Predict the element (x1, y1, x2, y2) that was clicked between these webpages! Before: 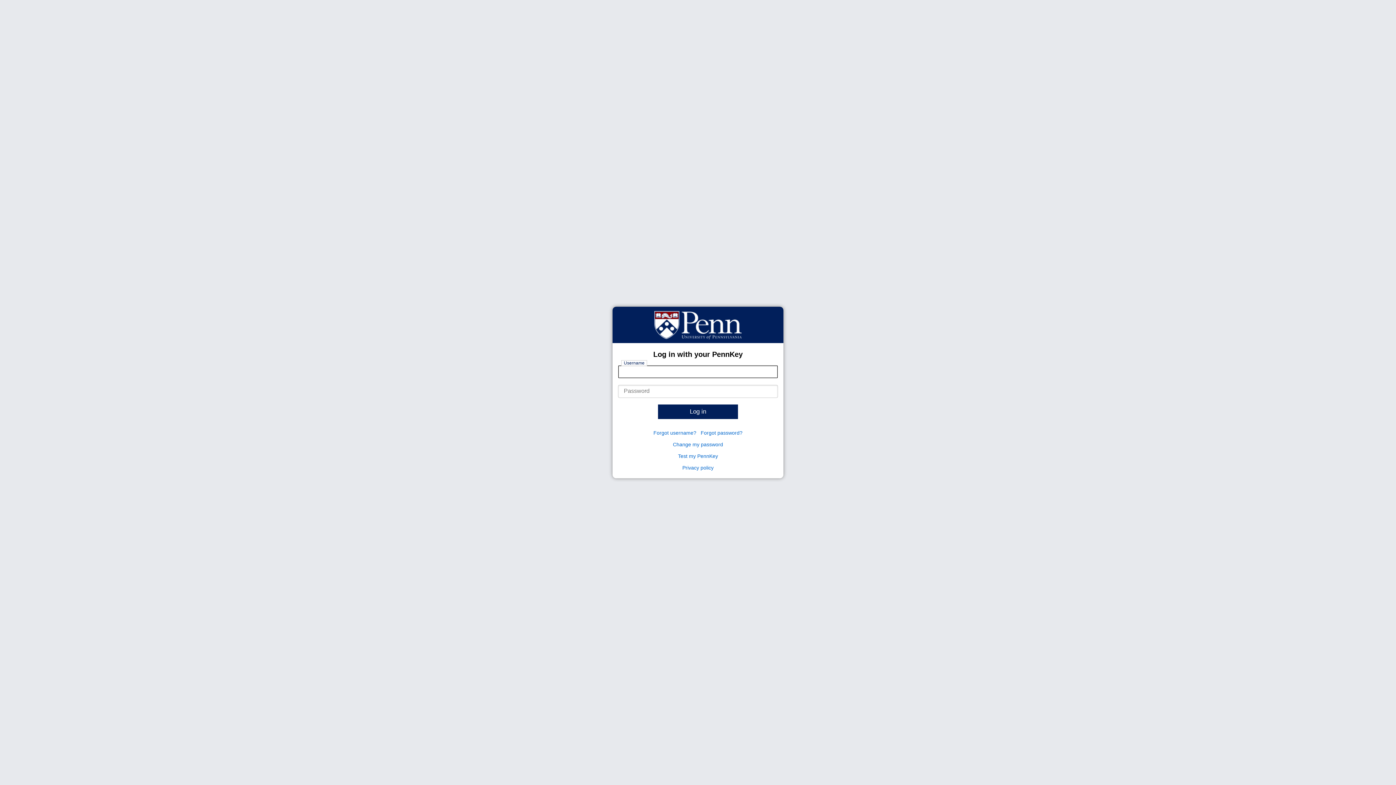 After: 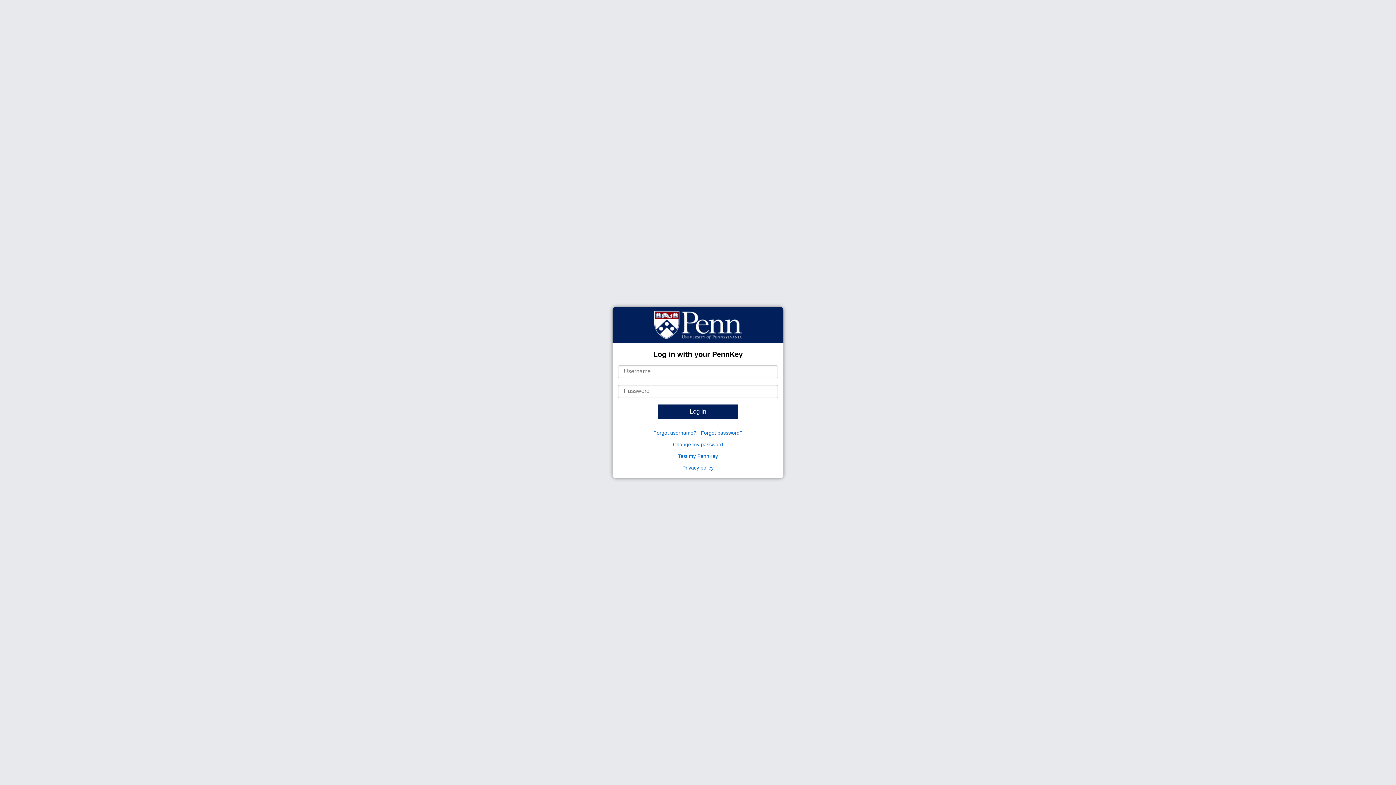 Action: bbox: (700, 430, 742, 436) label: Forgot your password?